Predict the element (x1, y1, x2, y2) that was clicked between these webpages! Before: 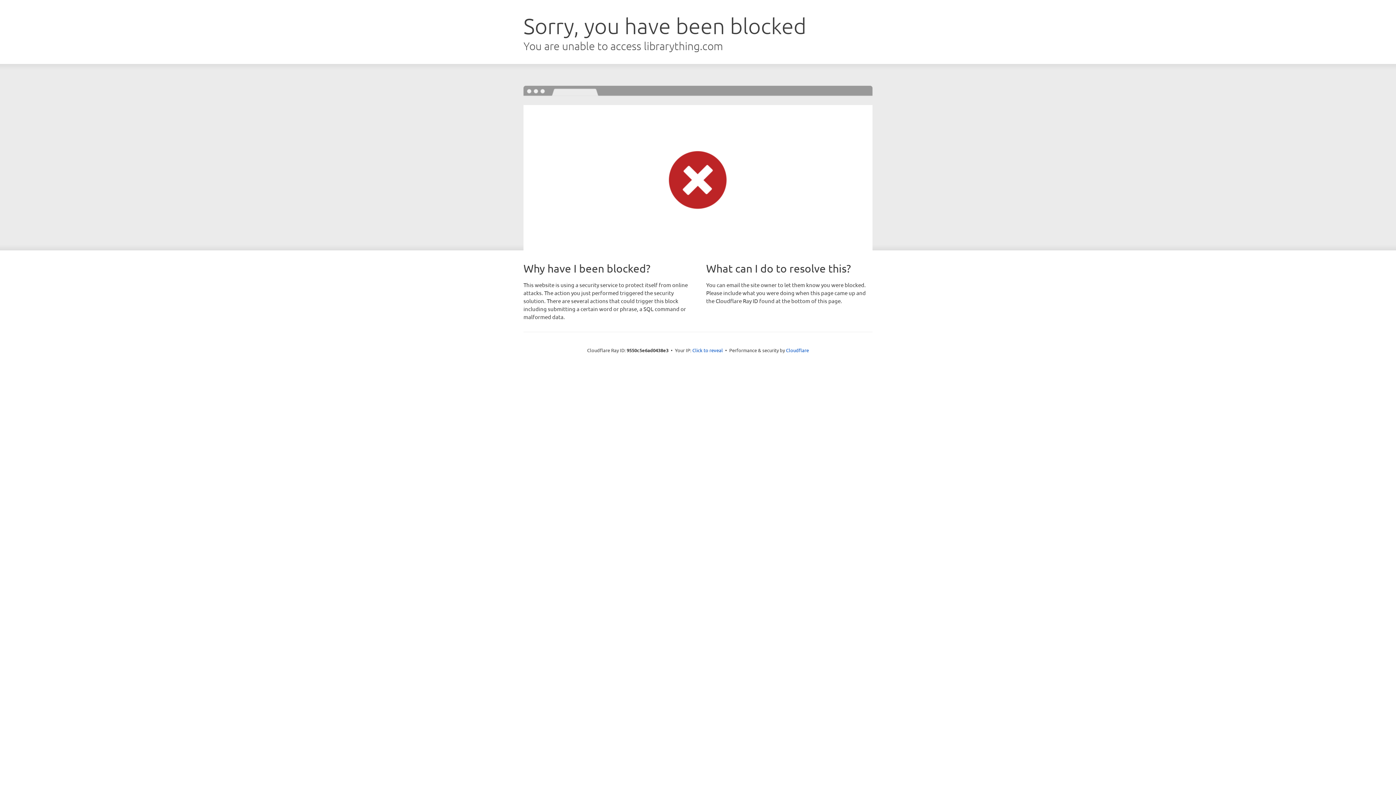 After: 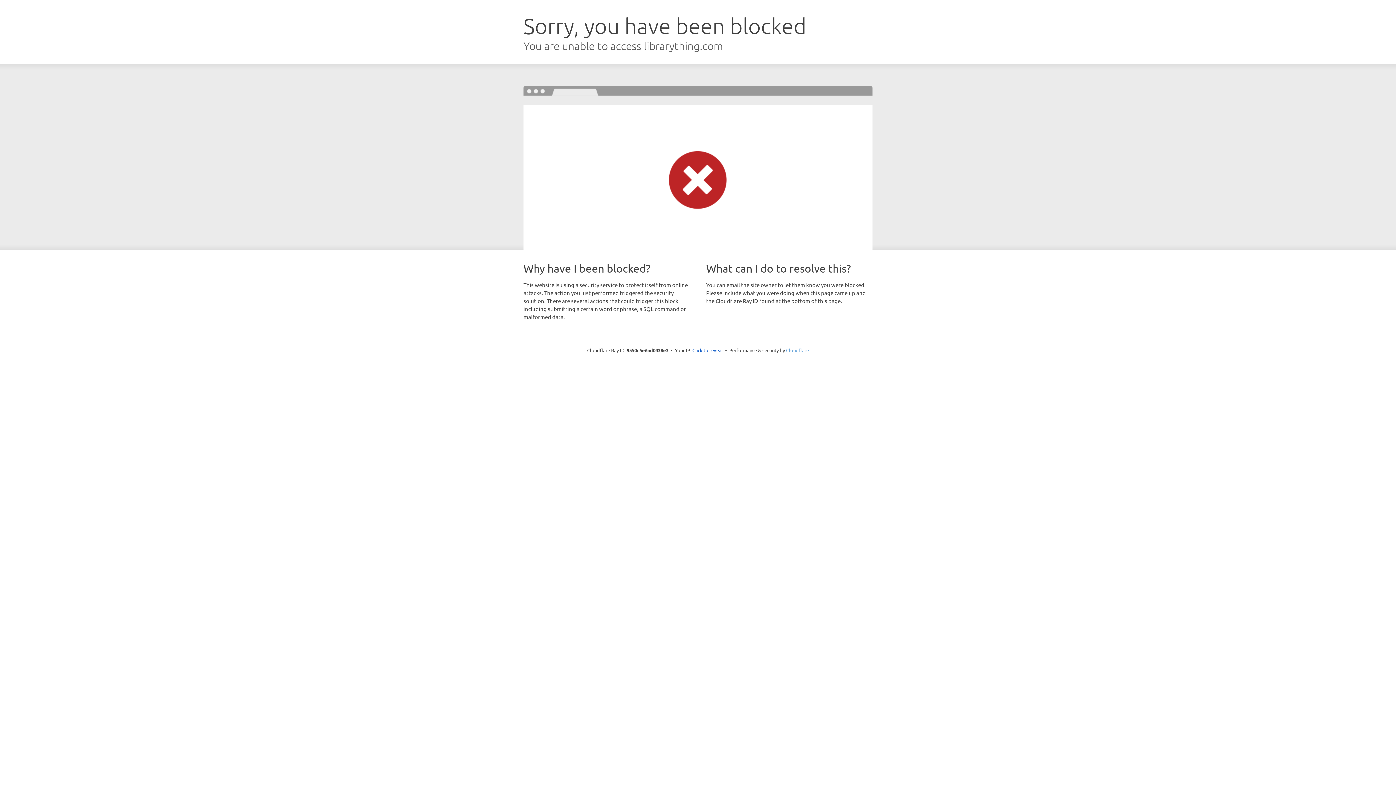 Action: bbox: (786, 347, 809, 353) label: Cloudflare